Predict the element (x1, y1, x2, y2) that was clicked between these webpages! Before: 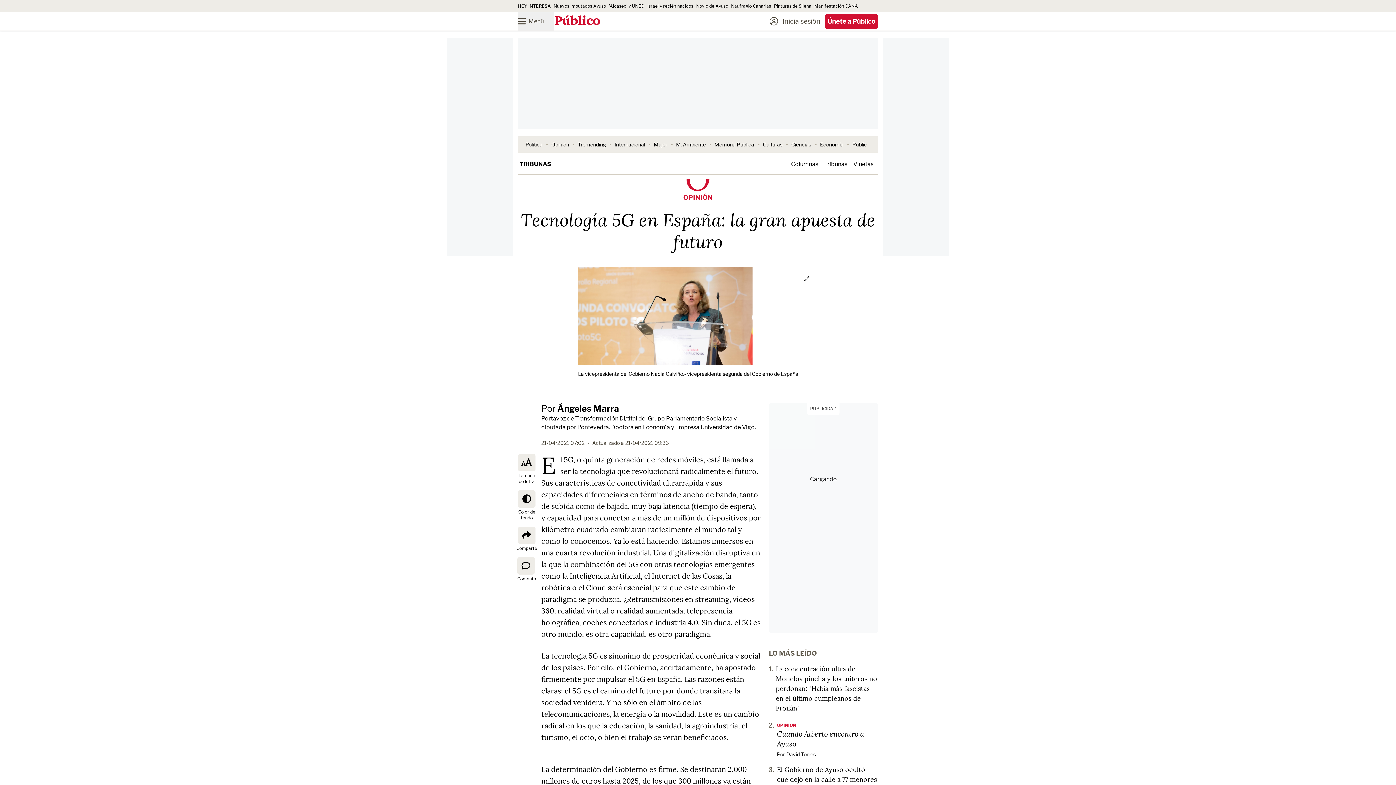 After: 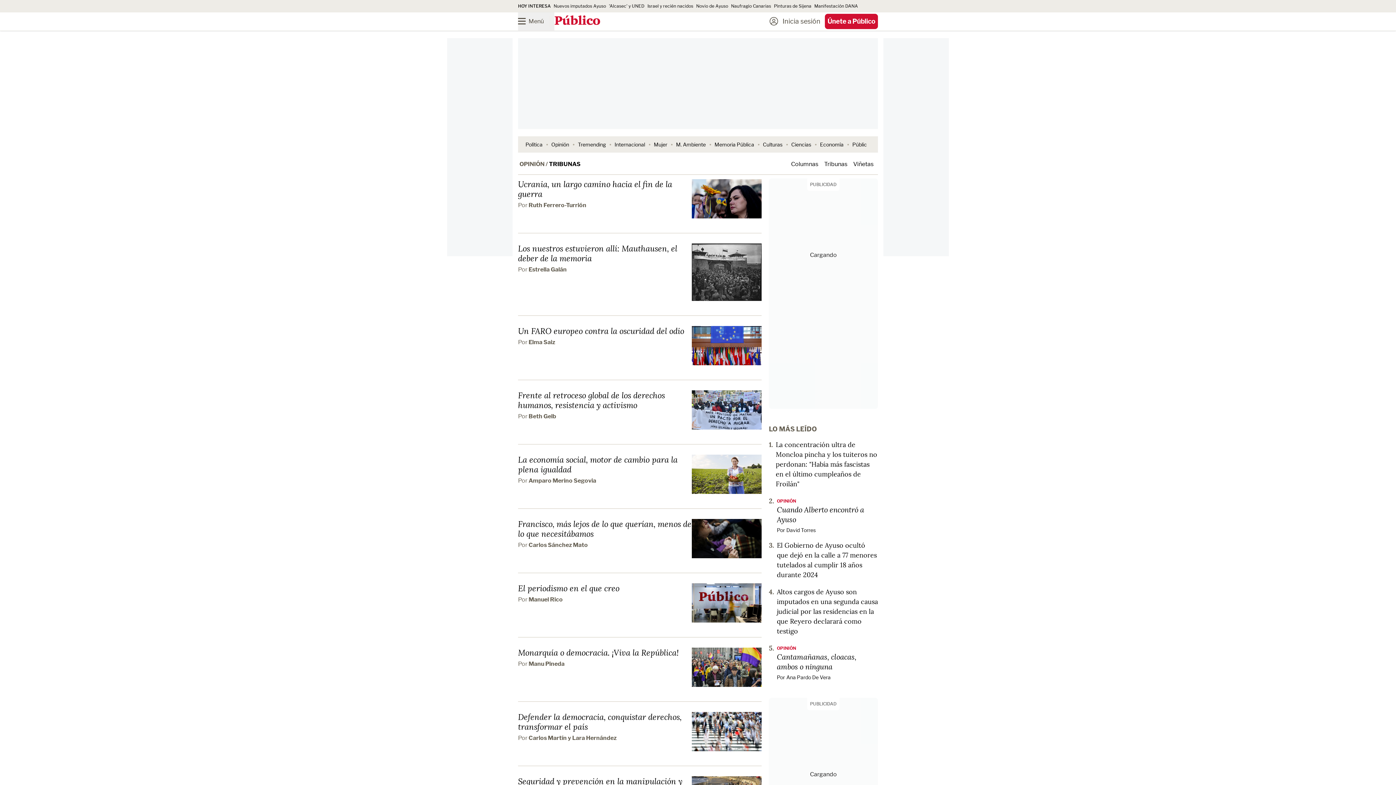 Action: label: Tribunas bbox: (824, 160, 847, 167)